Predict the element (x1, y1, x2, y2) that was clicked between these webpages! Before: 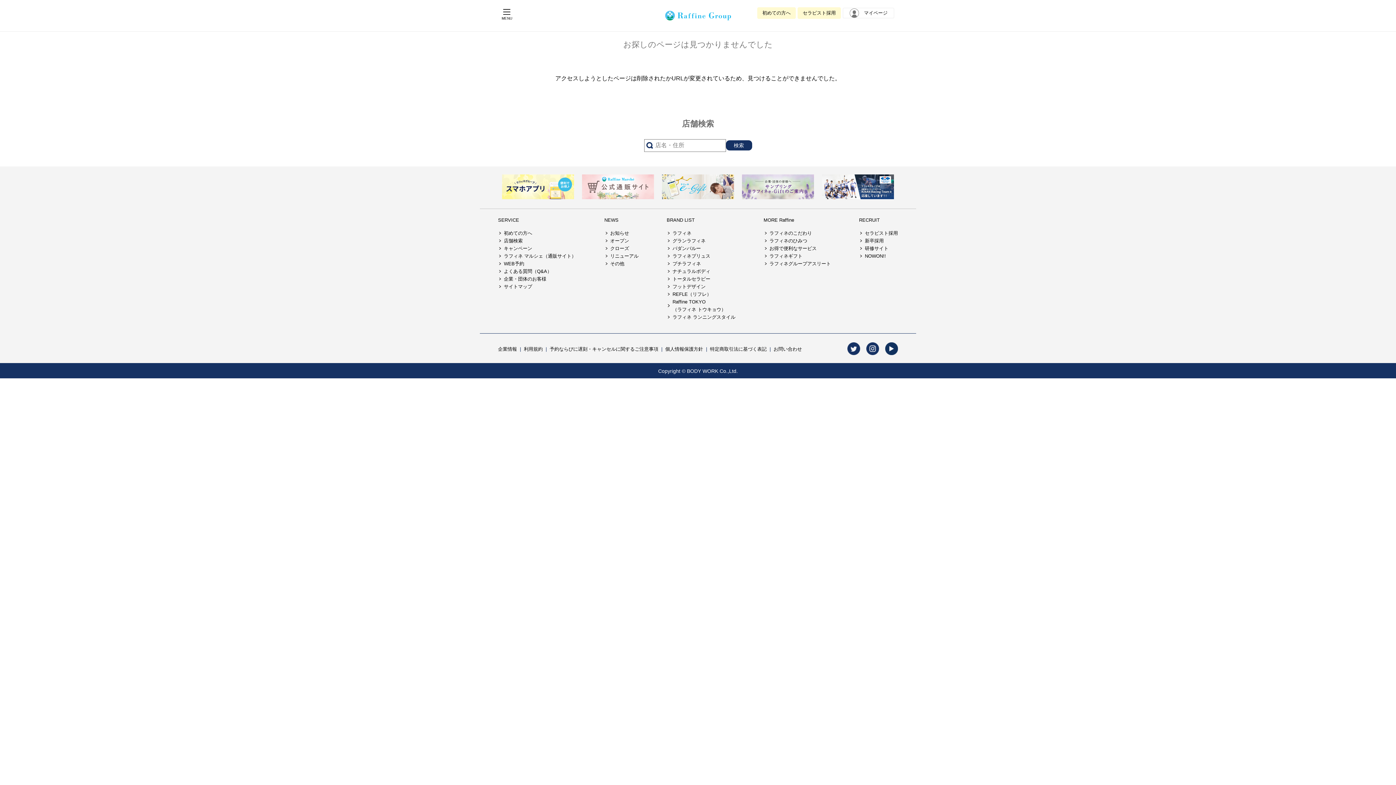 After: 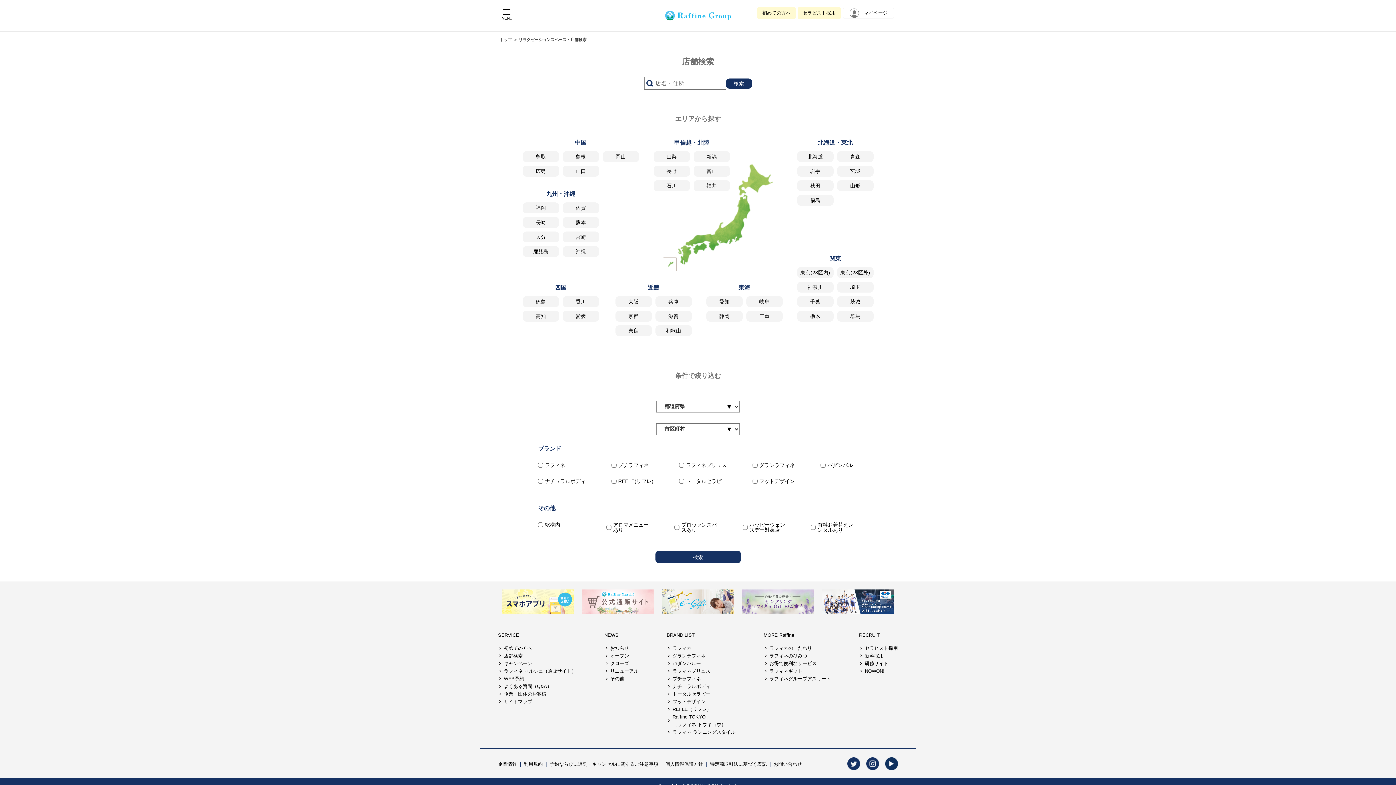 Action: bbox: (504, 238, 522, 243) label: 店舗検索